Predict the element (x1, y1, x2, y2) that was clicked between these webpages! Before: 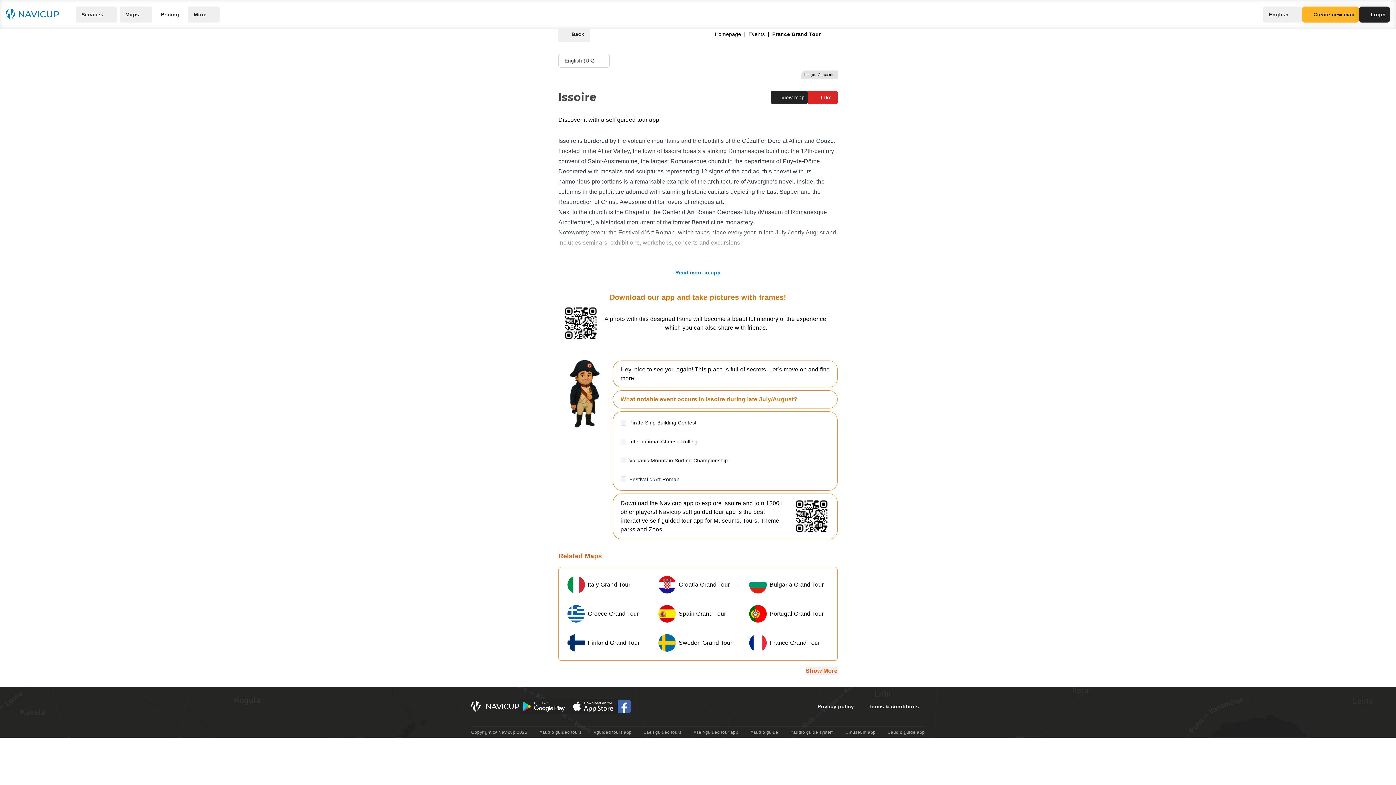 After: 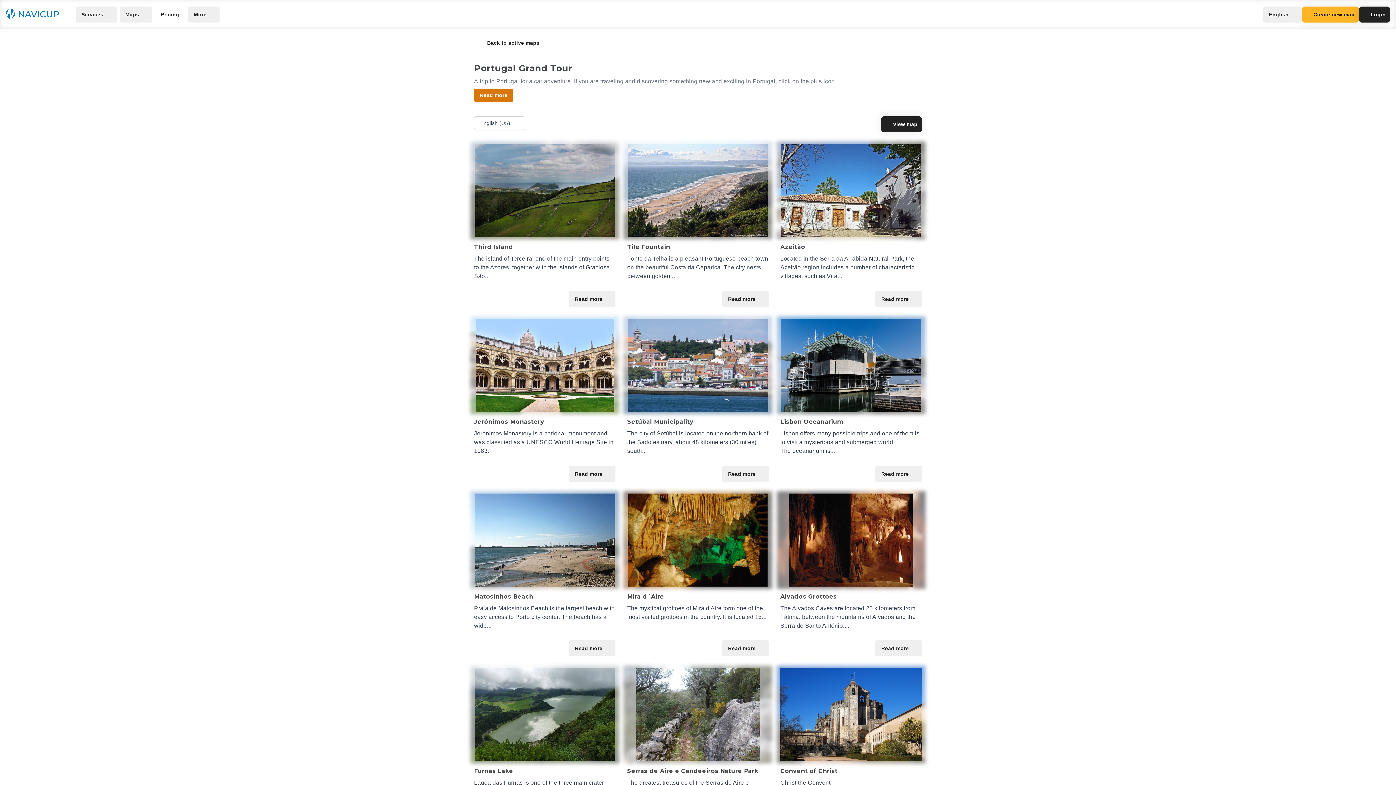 Action: bbox: (746, 602, 831, 625) label: Portugal Grand Tour